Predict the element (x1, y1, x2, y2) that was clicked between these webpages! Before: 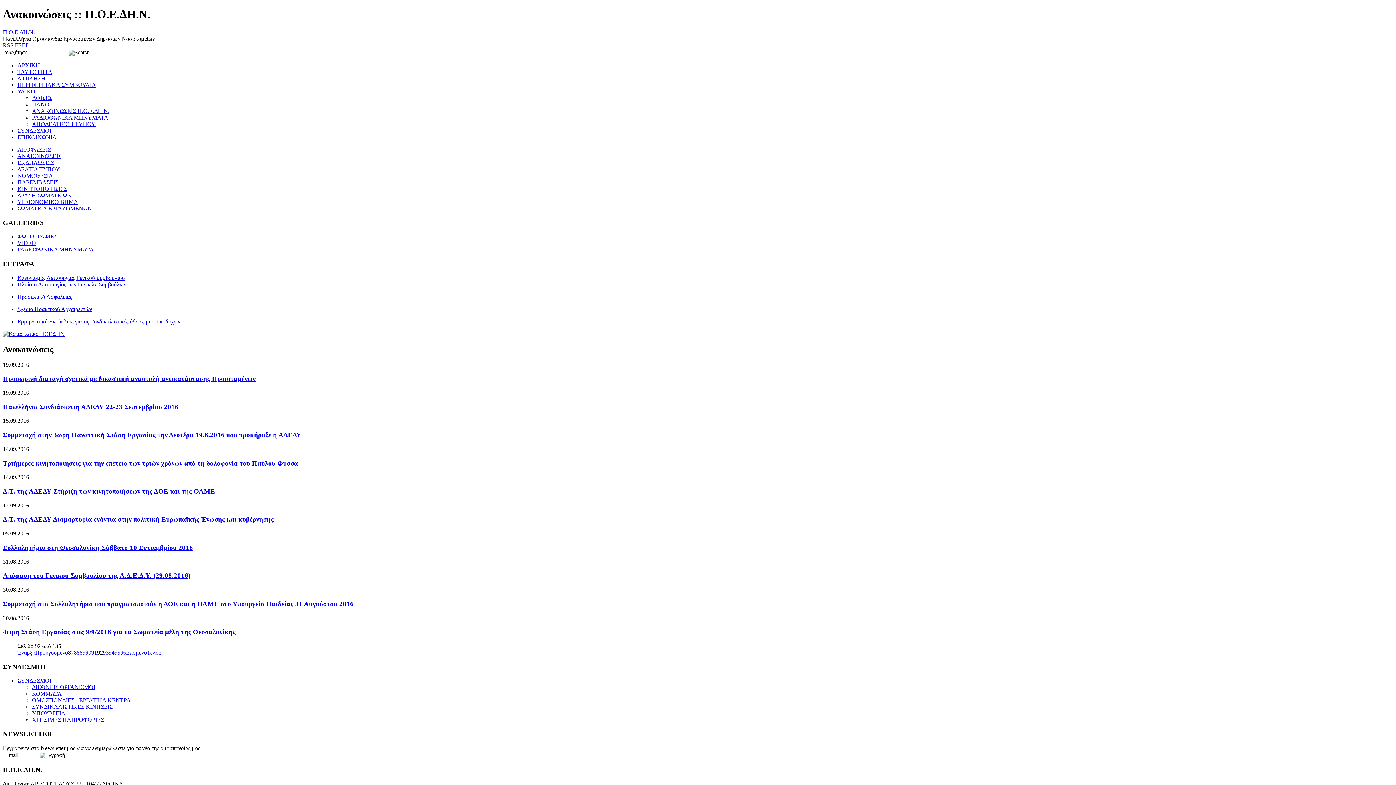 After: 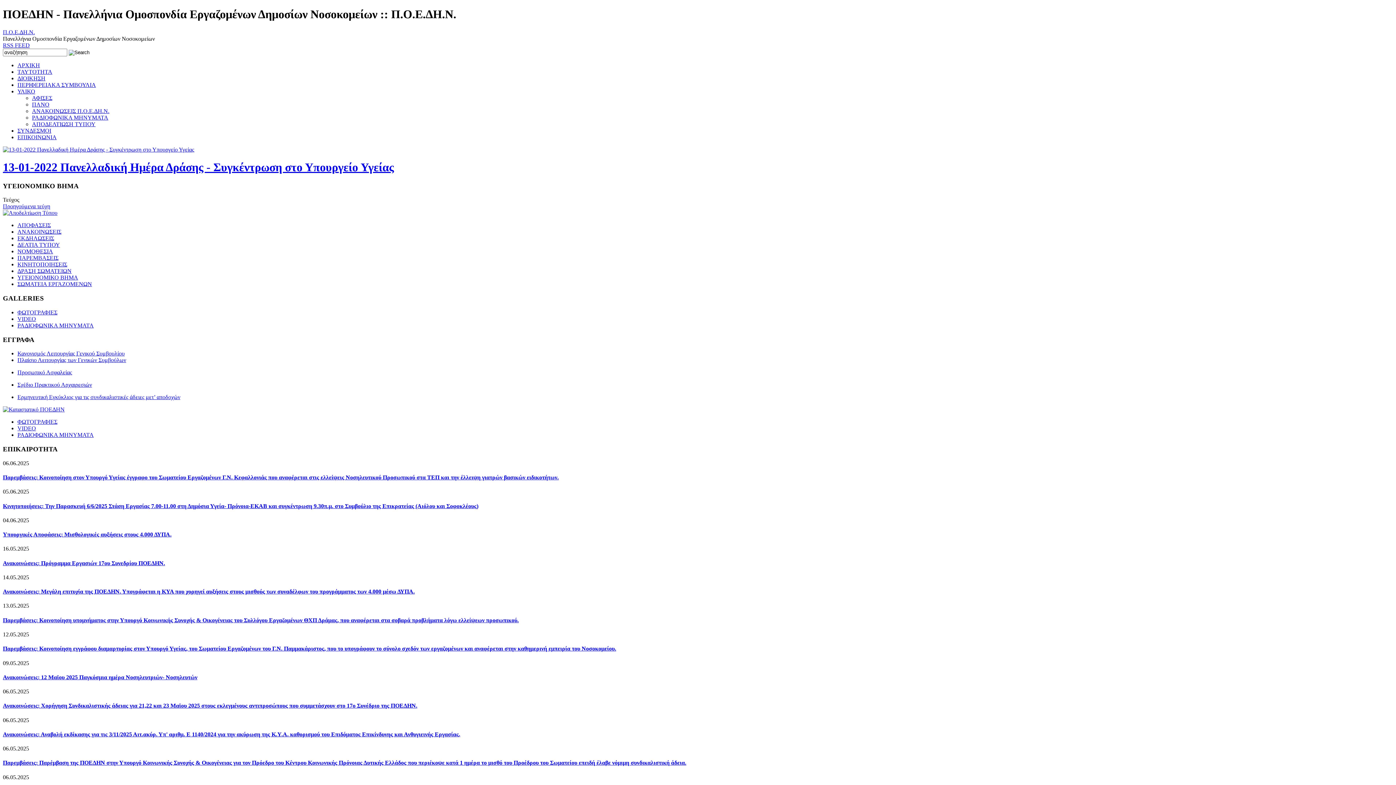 Action: label: ΑΡΧΙΚΗ bbox: (17, 62, 40, 68)